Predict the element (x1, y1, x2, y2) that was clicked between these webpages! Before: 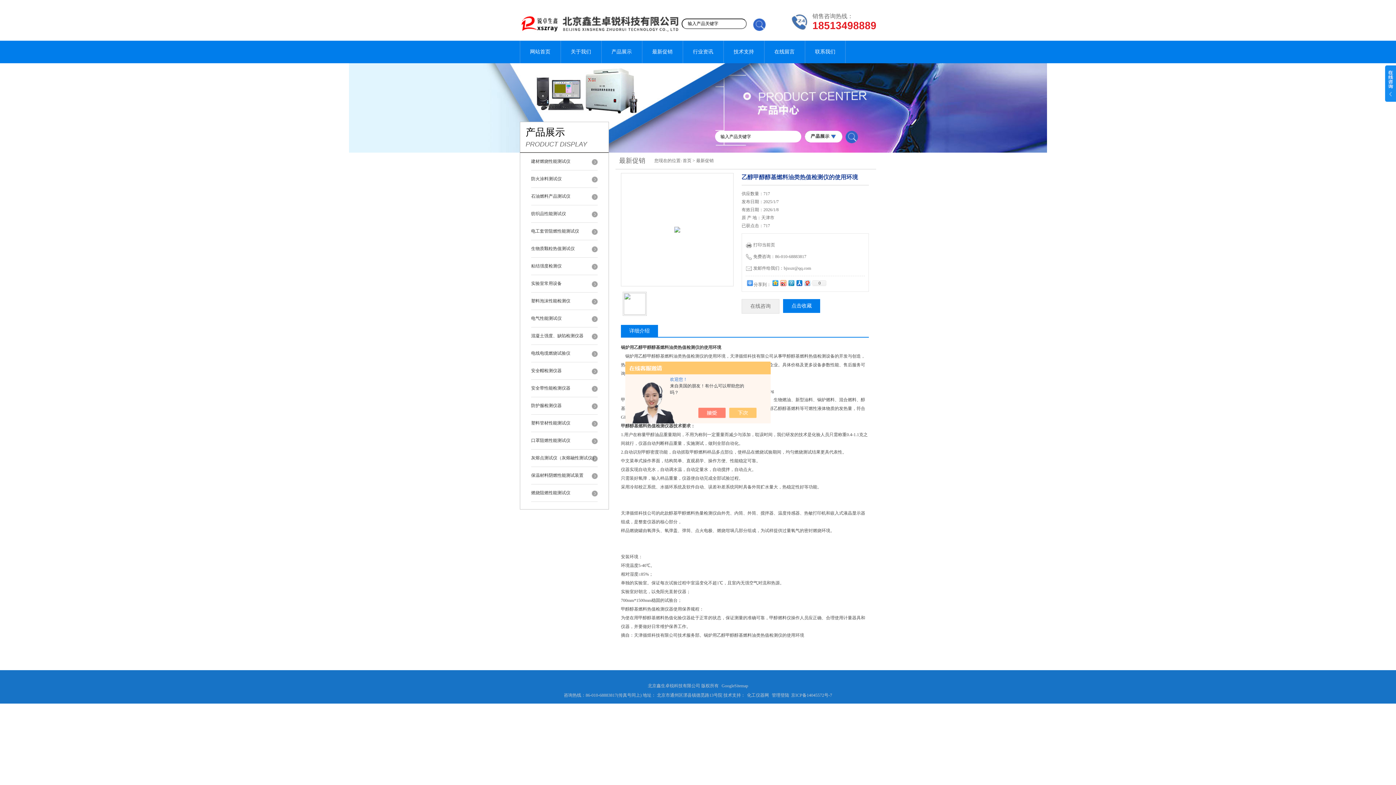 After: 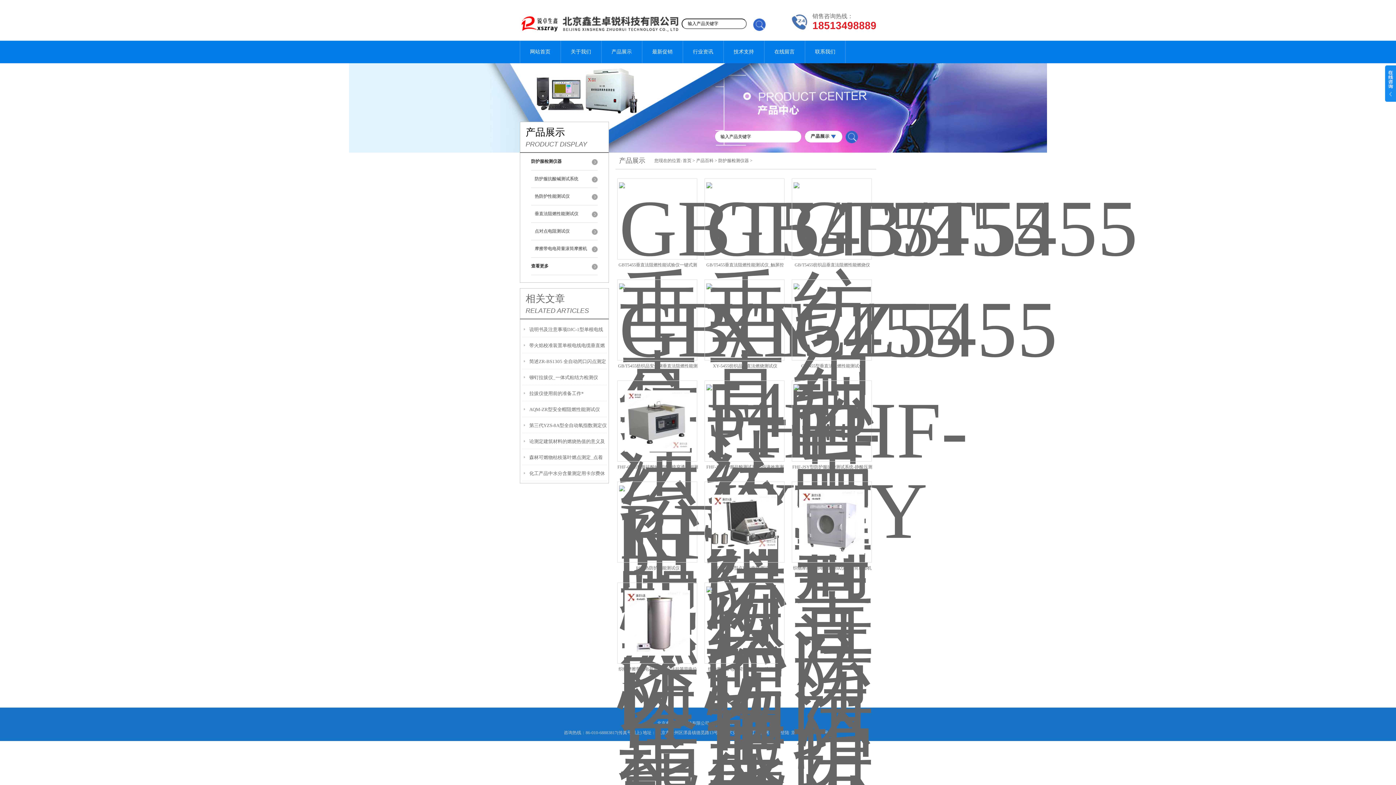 Action: label: 防护服检测仪器 bbox: (531, 397, 597, 410)